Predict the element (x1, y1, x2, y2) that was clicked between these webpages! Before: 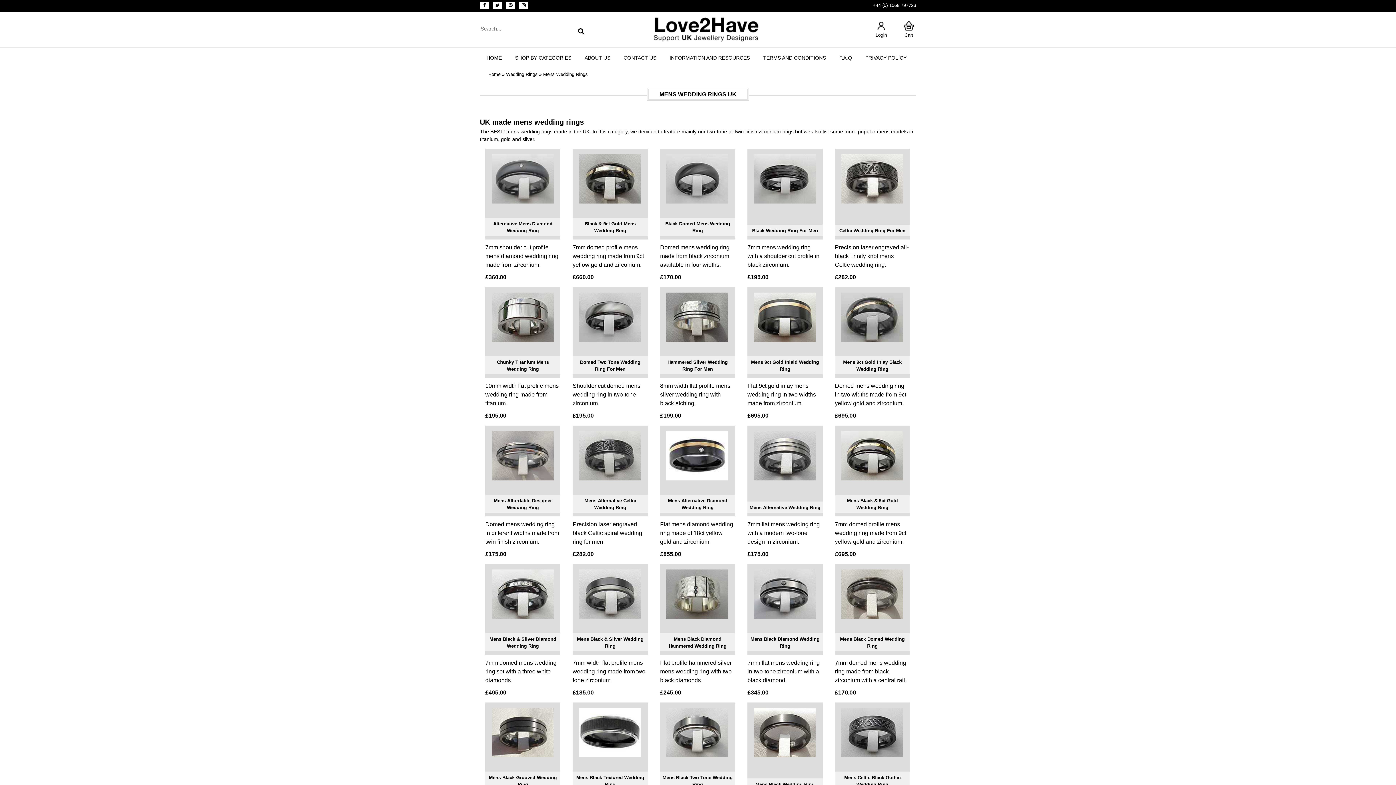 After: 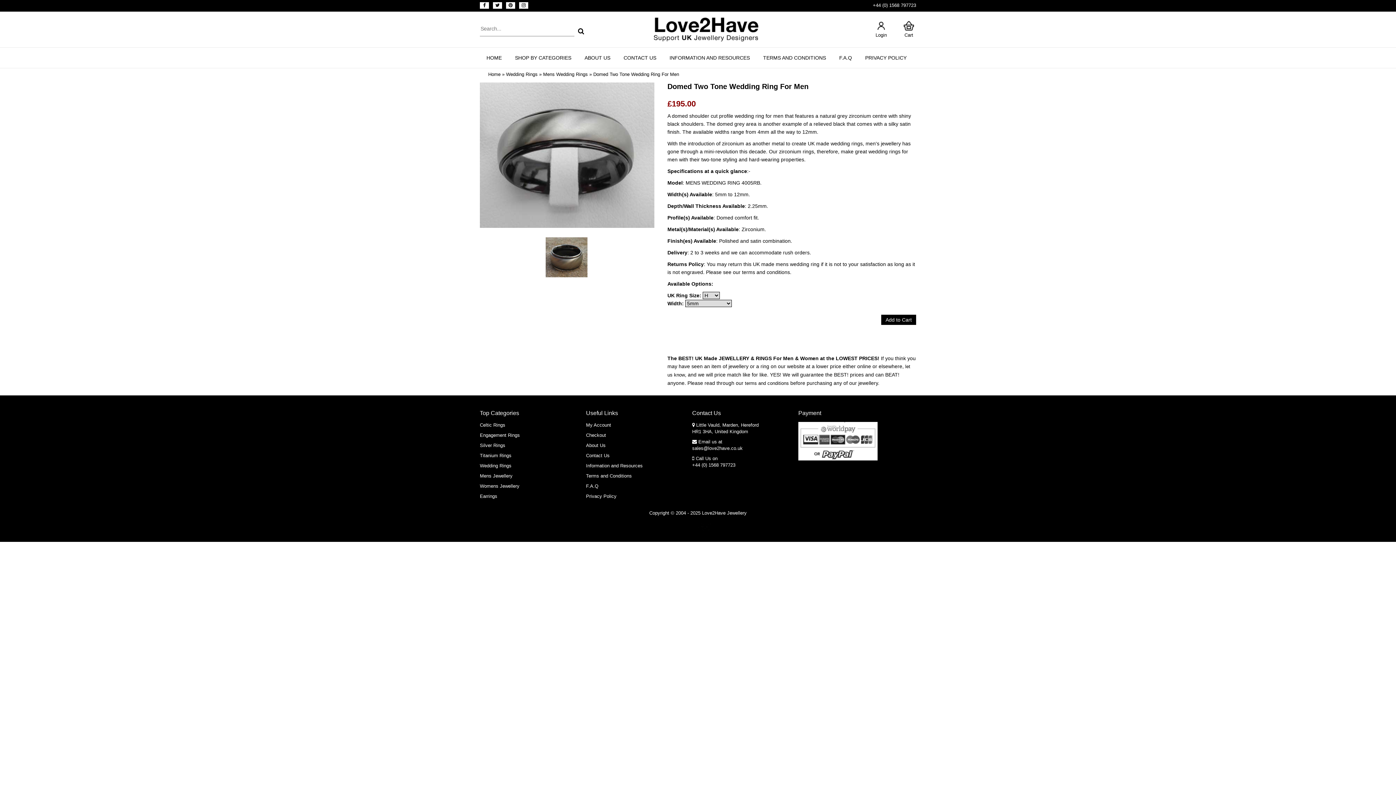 Action: bbox: (579, 314, 641, 319)